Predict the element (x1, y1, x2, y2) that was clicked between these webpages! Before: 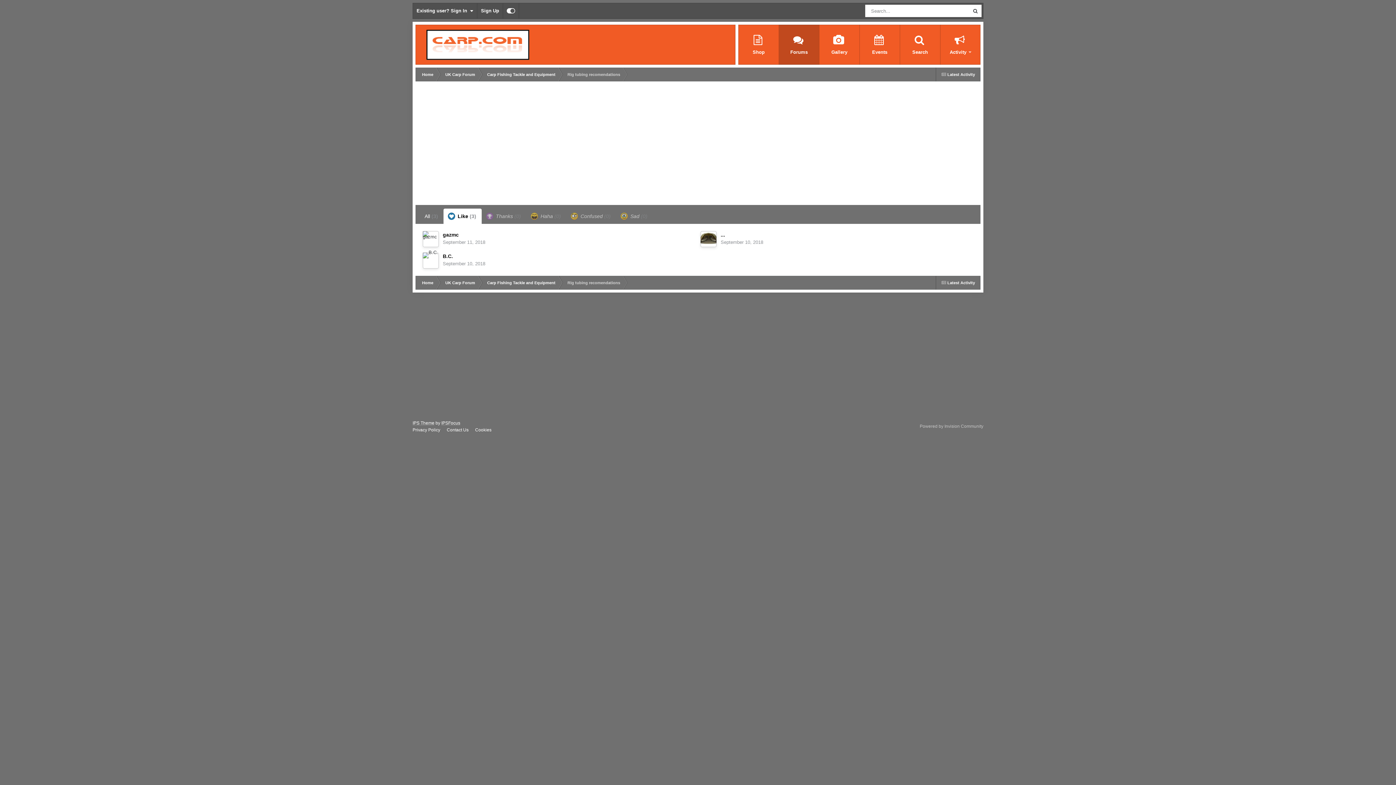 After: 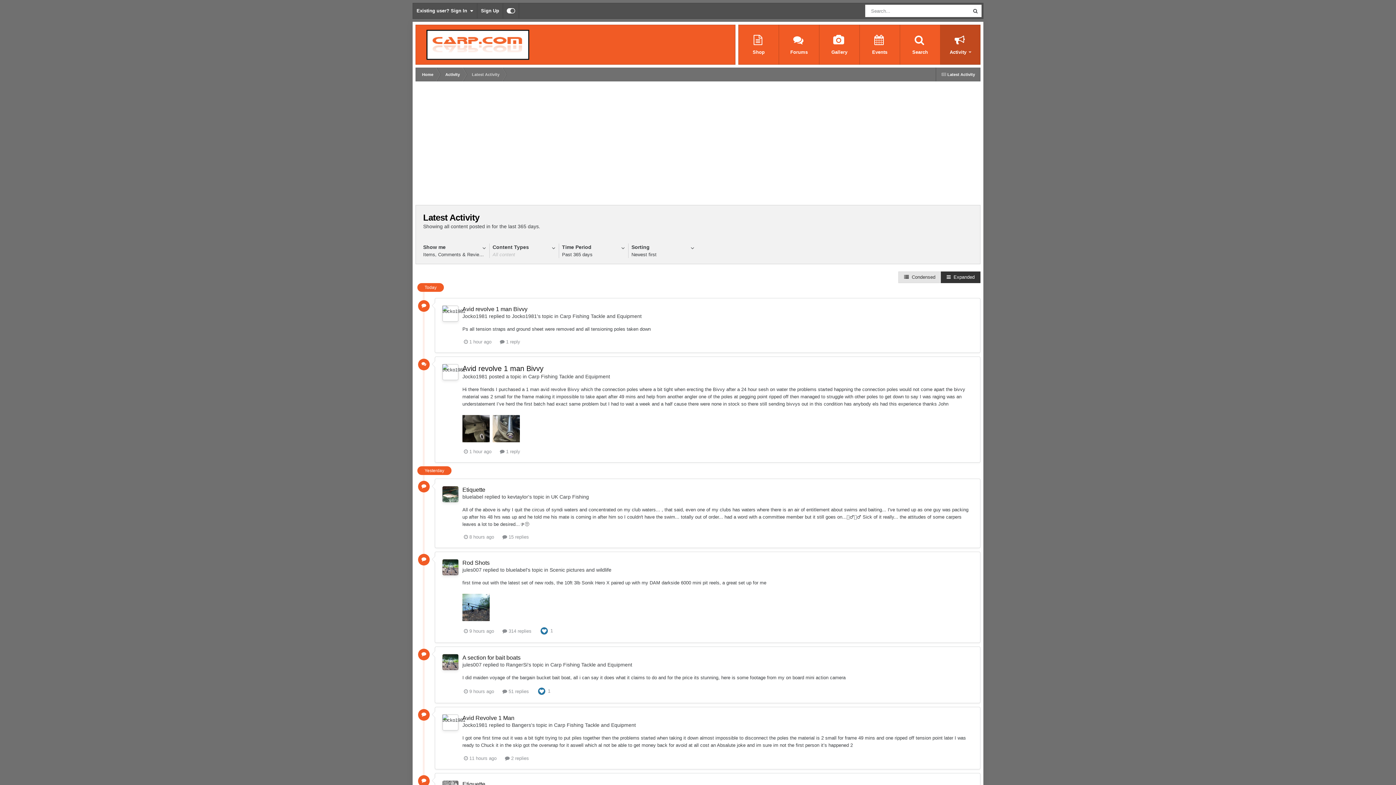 Action: label:  Latest Activity bbox: (936, 67, 980, 81)